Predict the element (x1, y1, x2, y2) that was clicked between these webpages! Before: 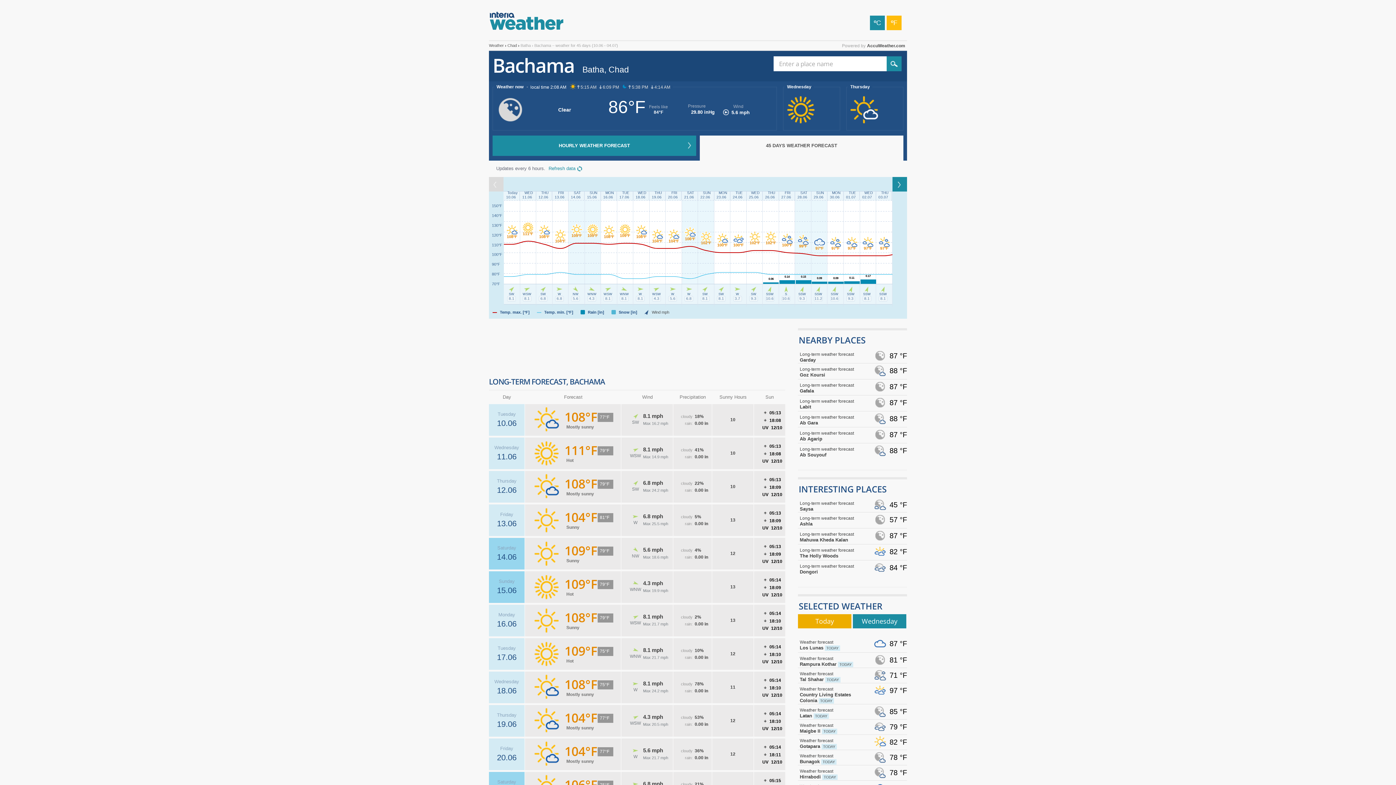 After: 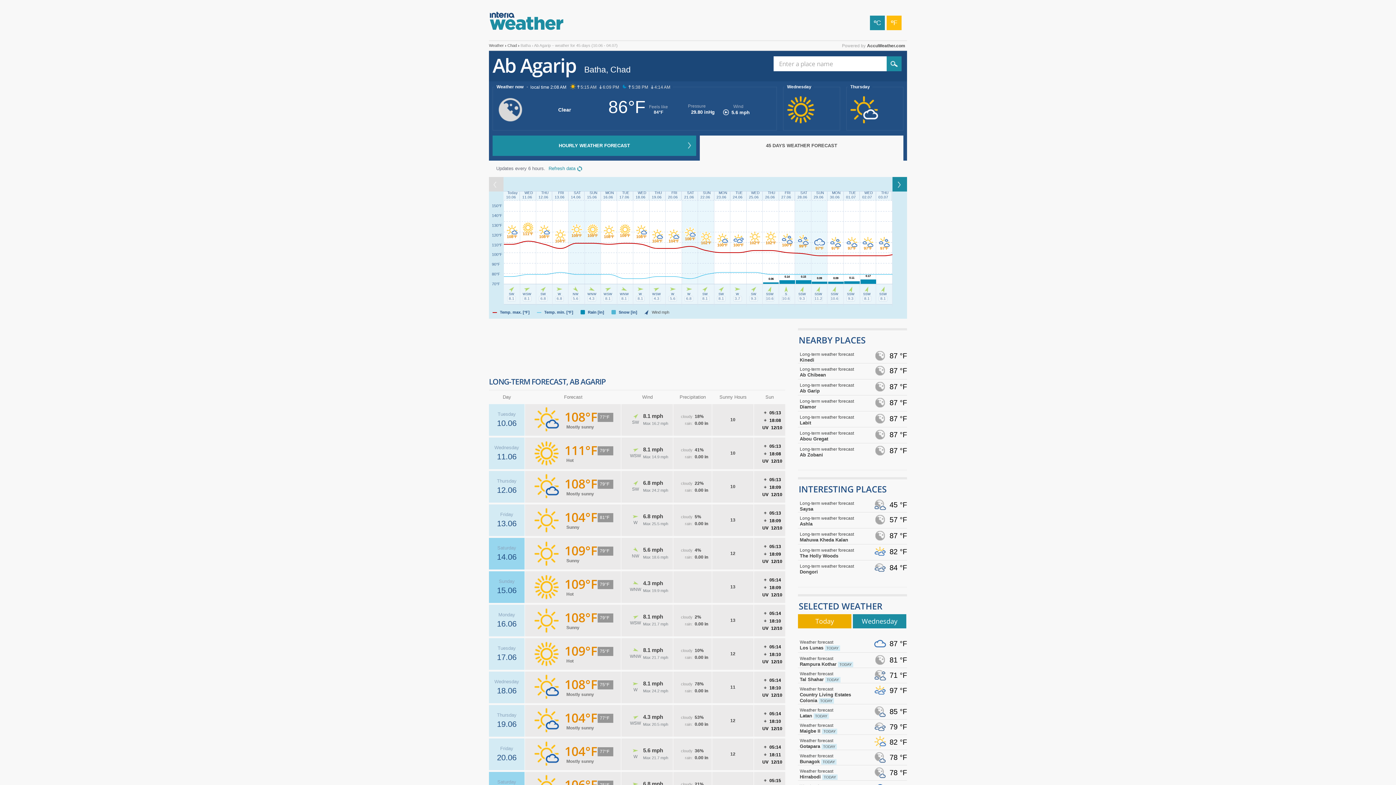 Action: bbox: (800, 430, 869, 443) label: Long-term weather forecast
Ab Agarip